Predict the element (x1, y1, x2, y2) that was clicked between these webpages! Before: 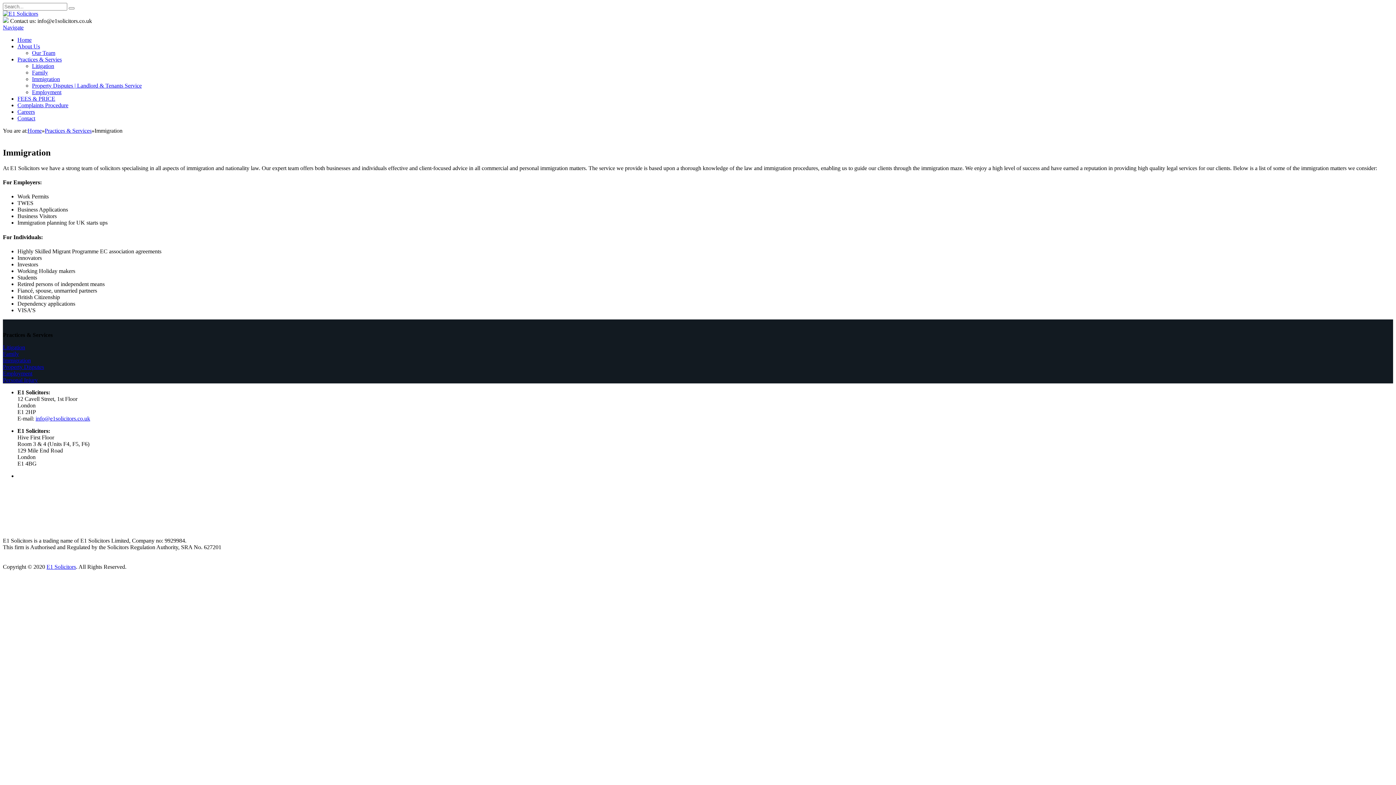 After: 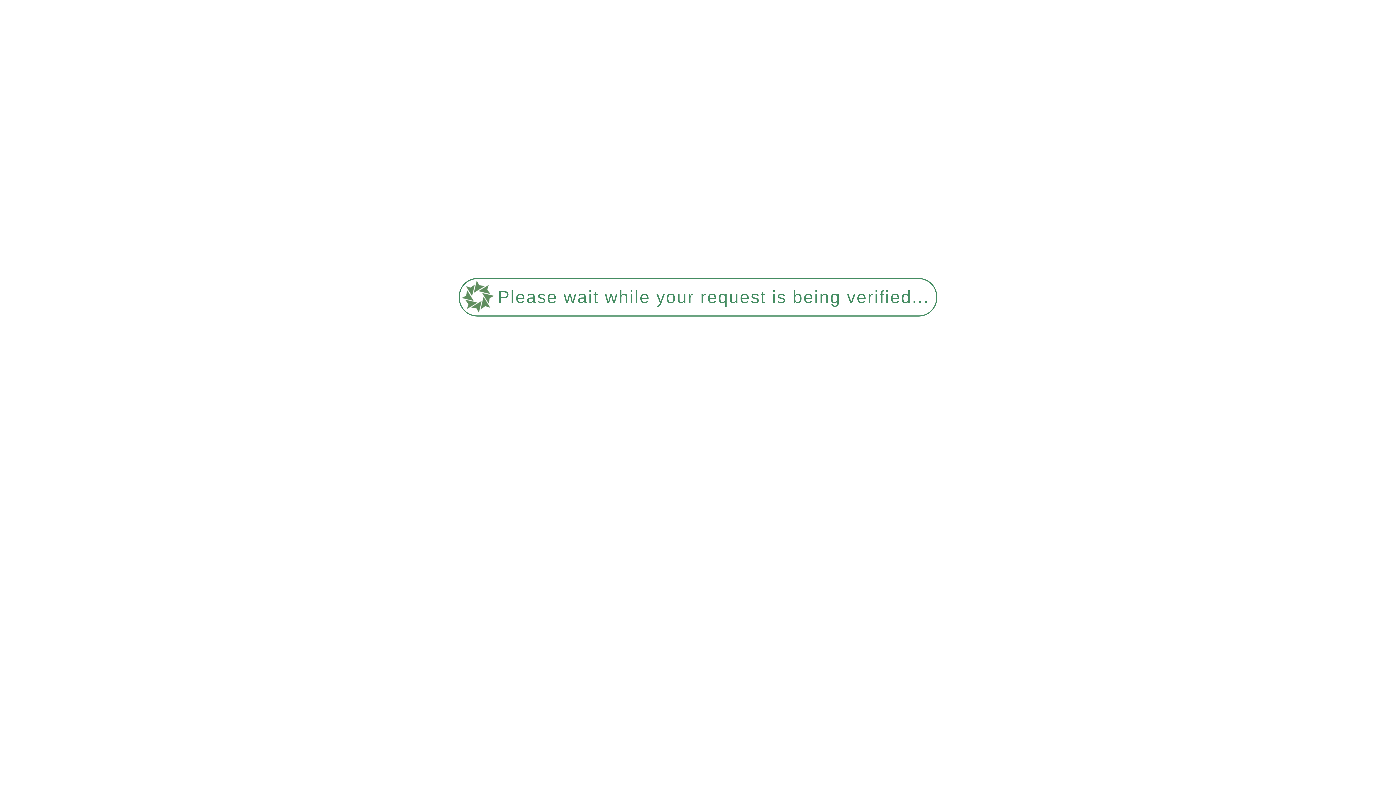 Action: label: FEES & PRICE bbox: (17, 95, 55, 101)